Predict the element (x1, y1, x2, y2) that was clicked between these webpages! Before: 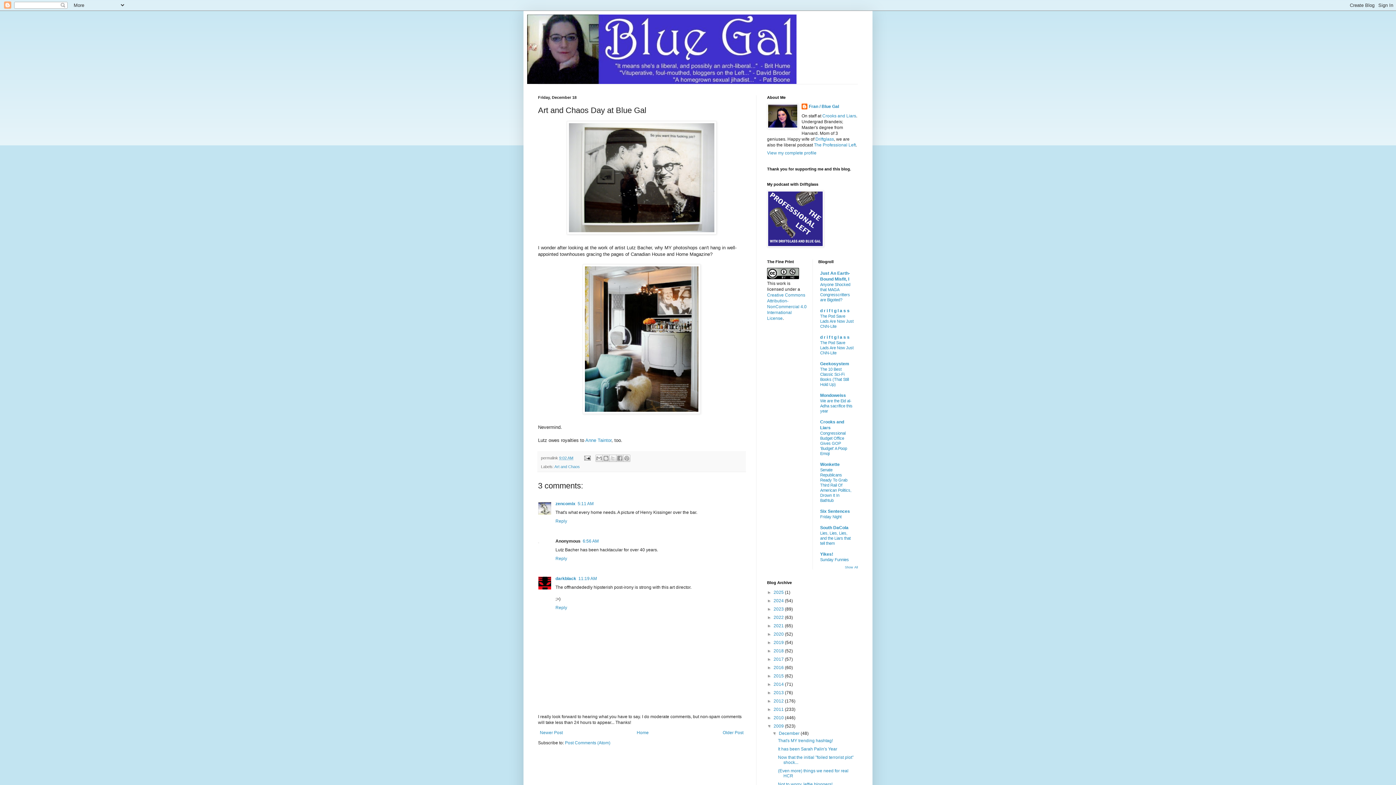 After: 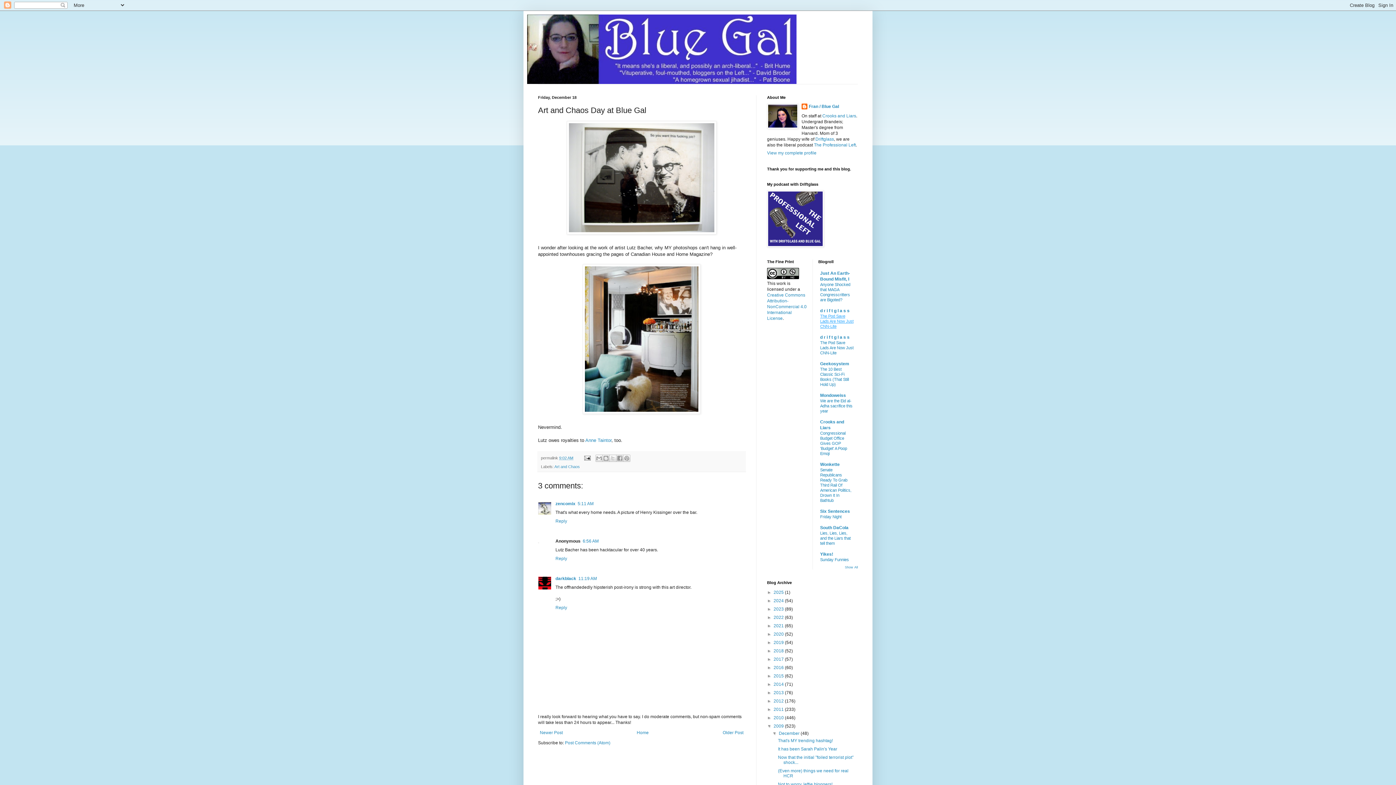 Action: bbox: (820, 314, 853, 328) label: The Pod Save Lads Are Now Just CNN-Lite